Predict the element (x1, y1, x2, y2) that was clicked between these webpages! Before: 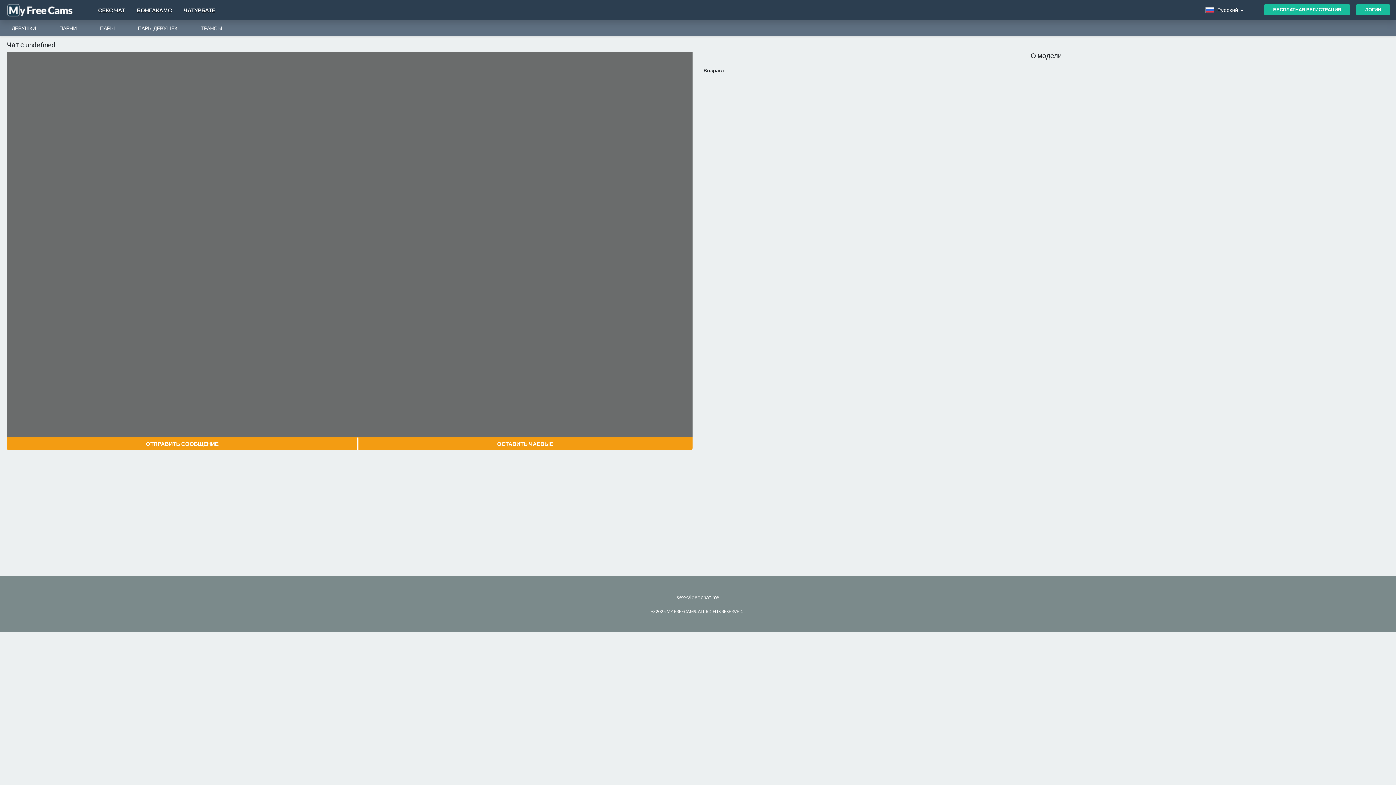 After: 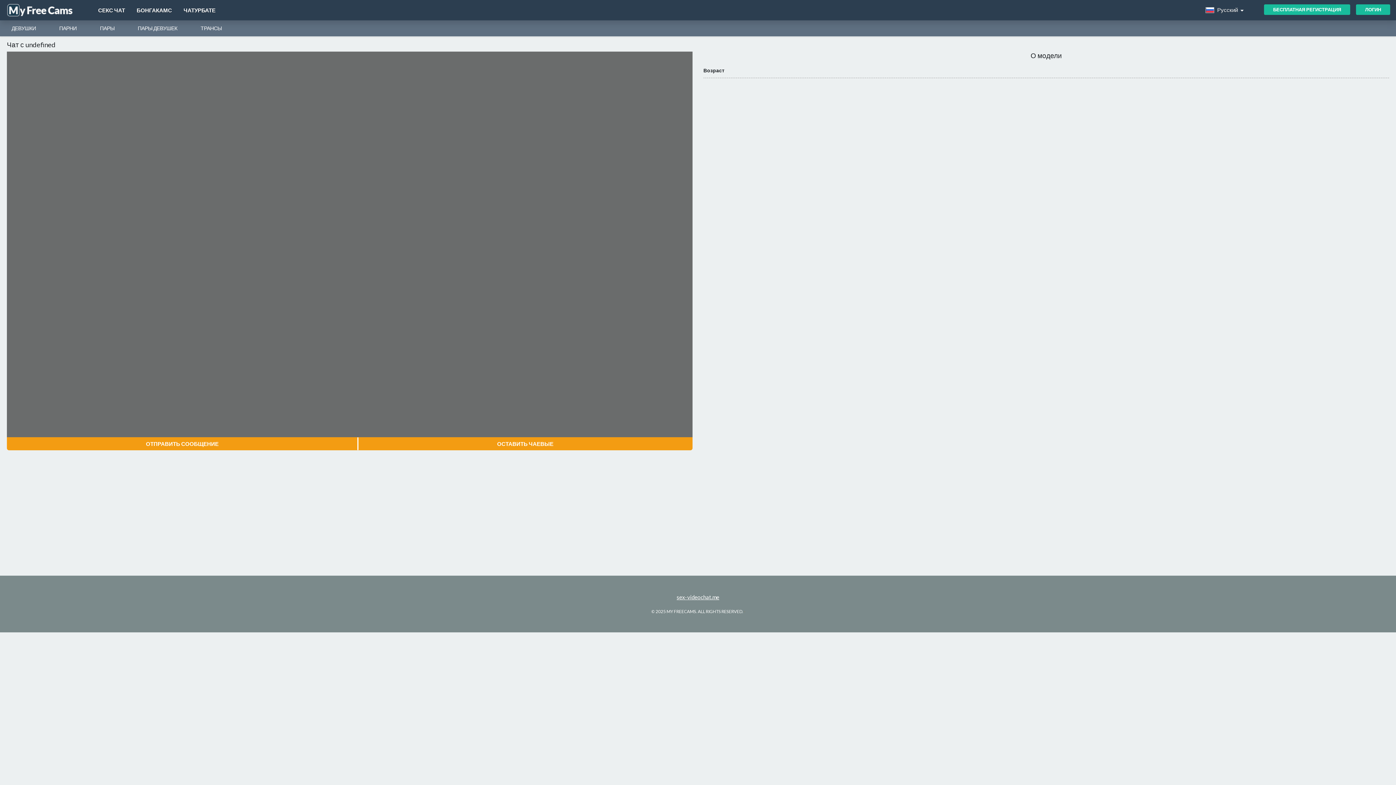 Action: bbox: (676, 594, 719, 600) label: sex-videochat.me